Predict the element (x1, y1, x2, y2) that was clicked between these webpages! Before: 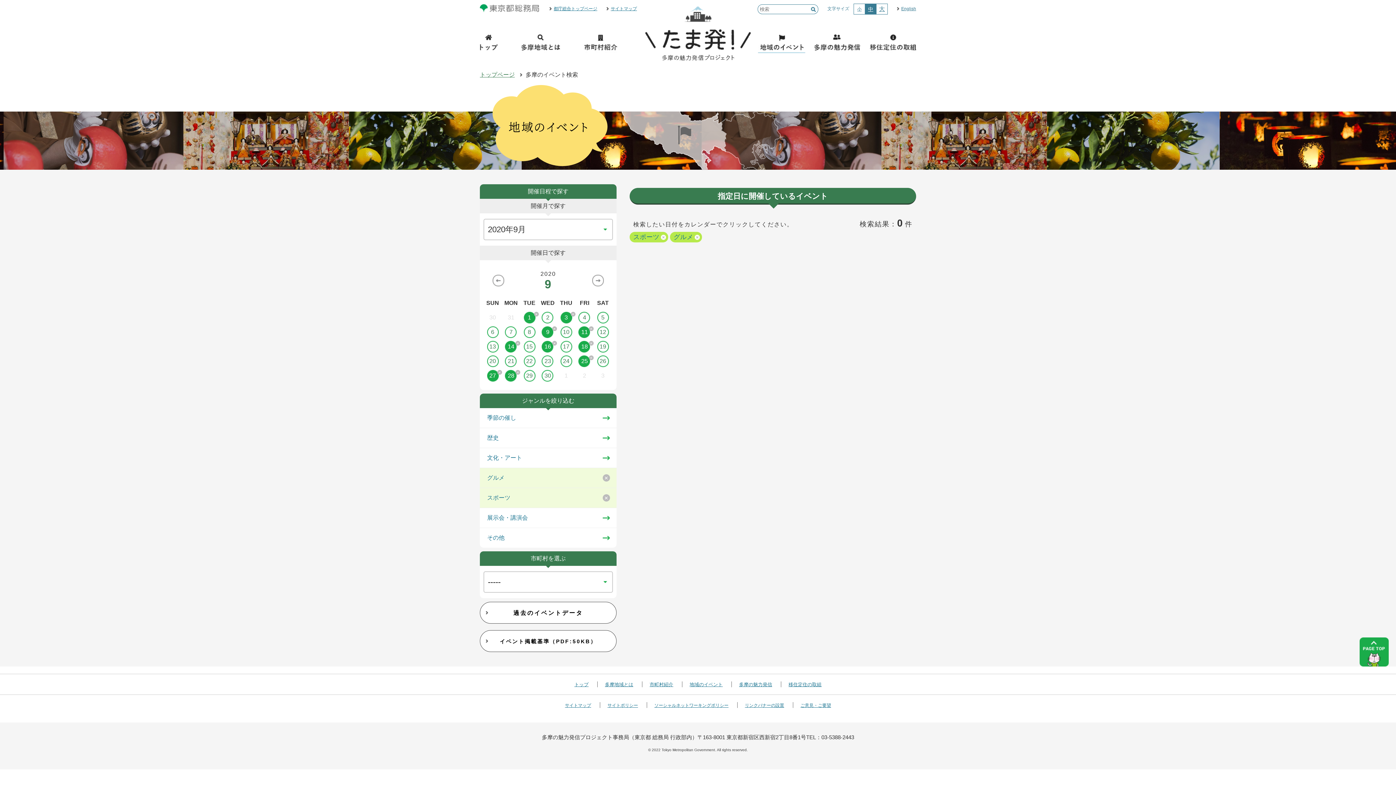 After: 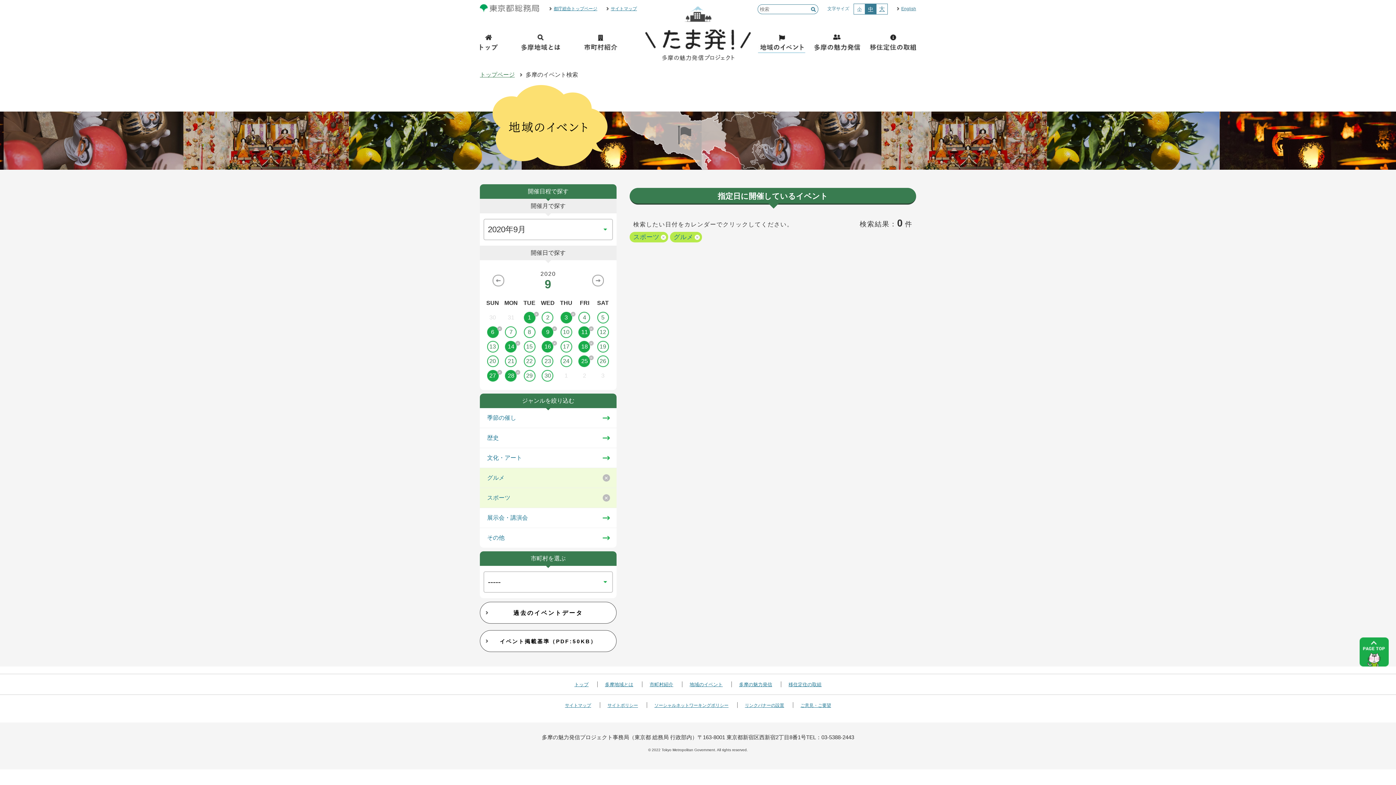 Action: label: 6 bbox: (483, 326, 502, 338)